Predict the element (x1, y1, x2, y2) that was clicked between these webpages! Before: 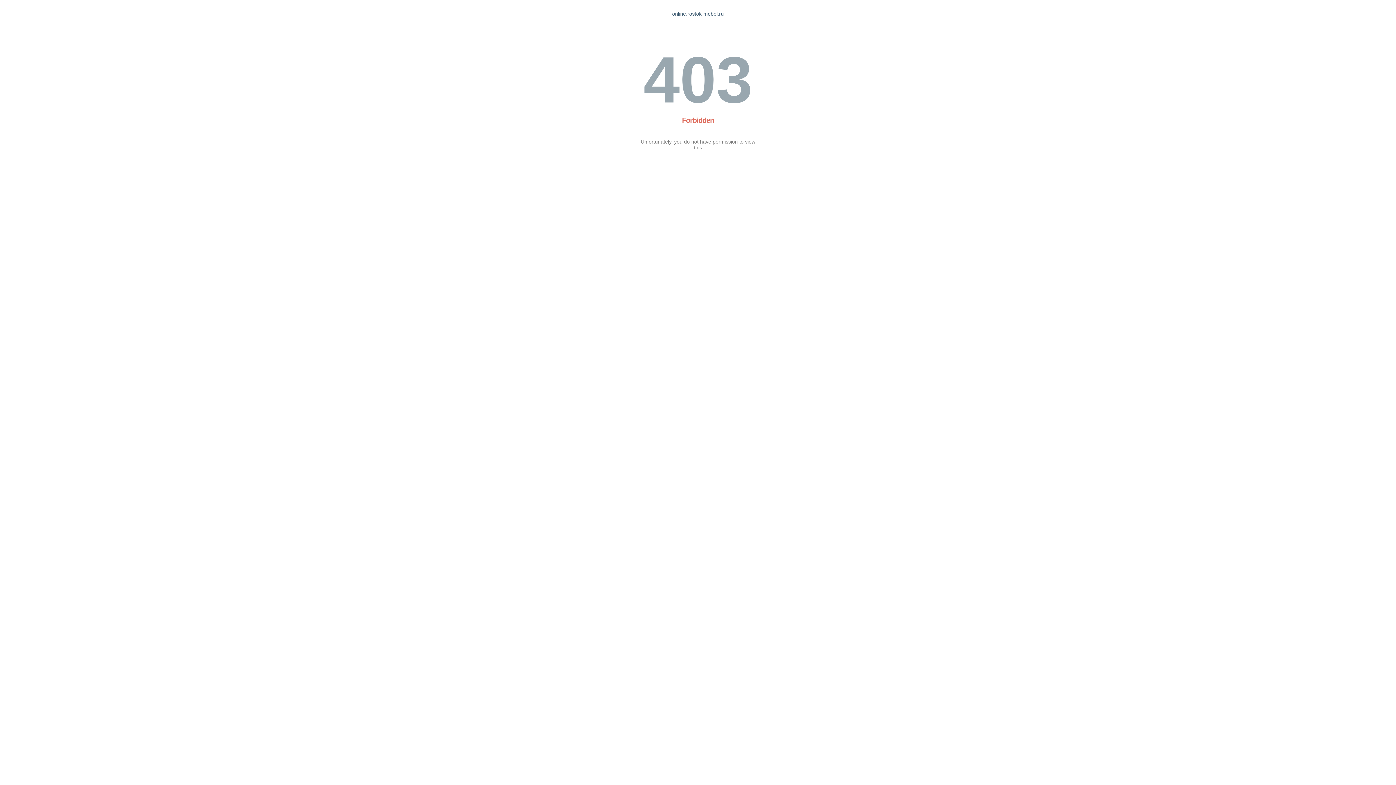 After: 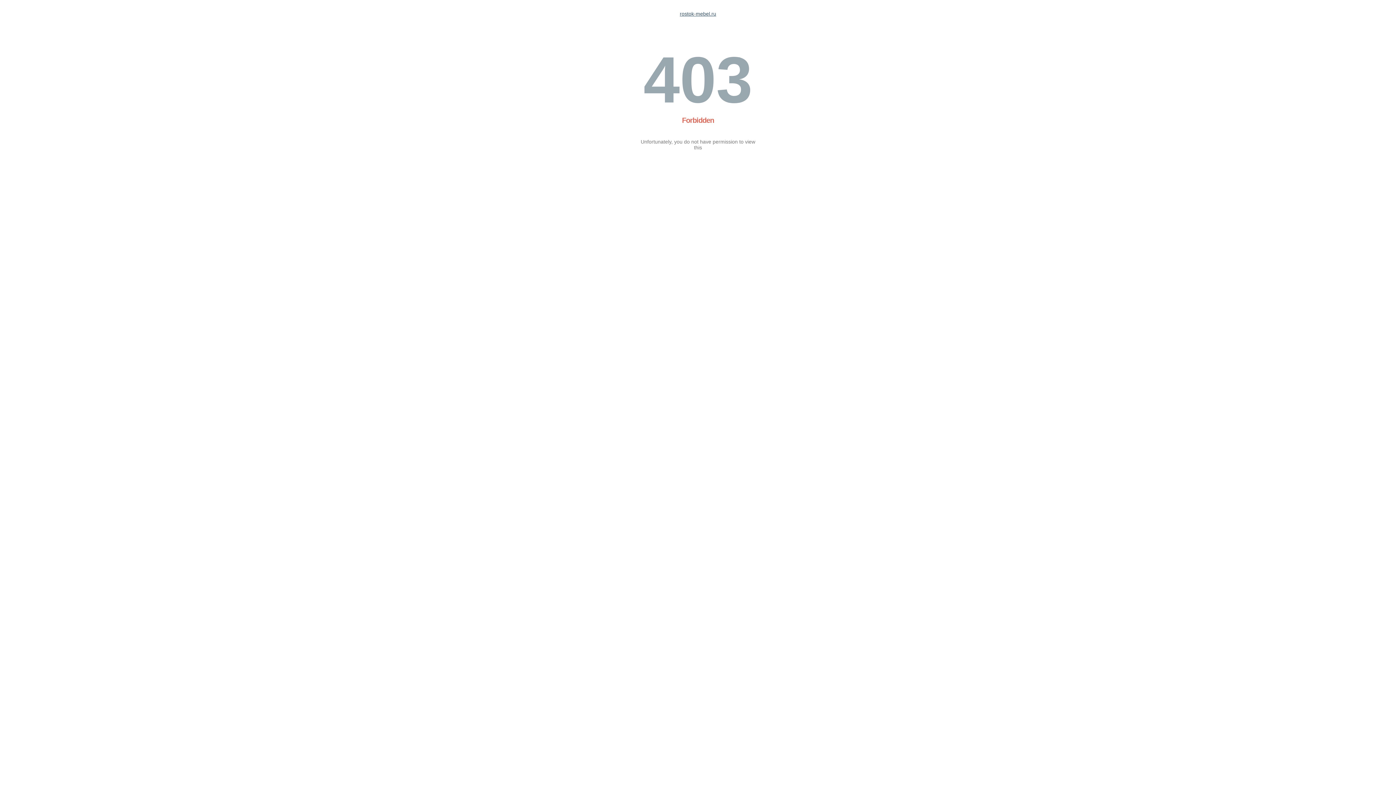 Action: label: online.rostok-mebel.ru bbox: (672, 10, 724, 16)